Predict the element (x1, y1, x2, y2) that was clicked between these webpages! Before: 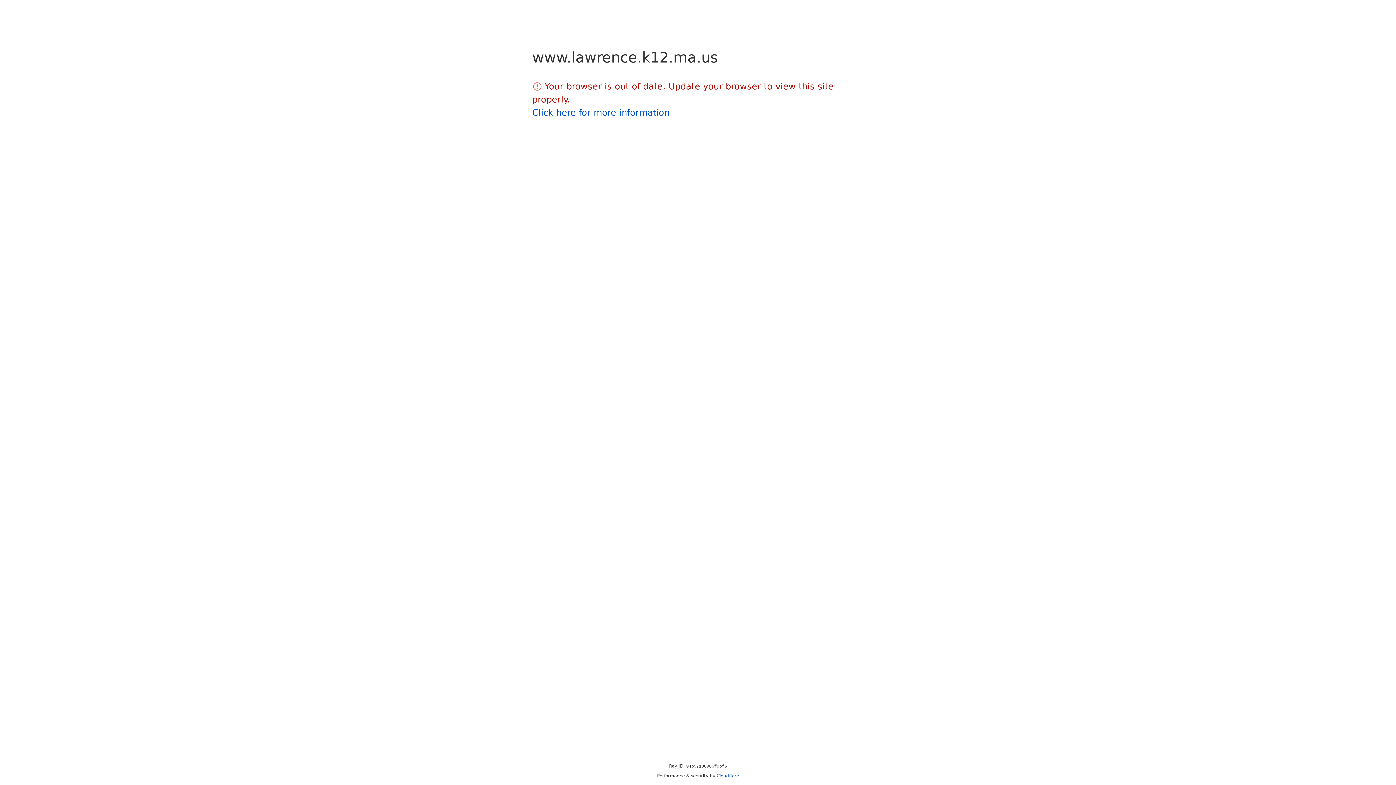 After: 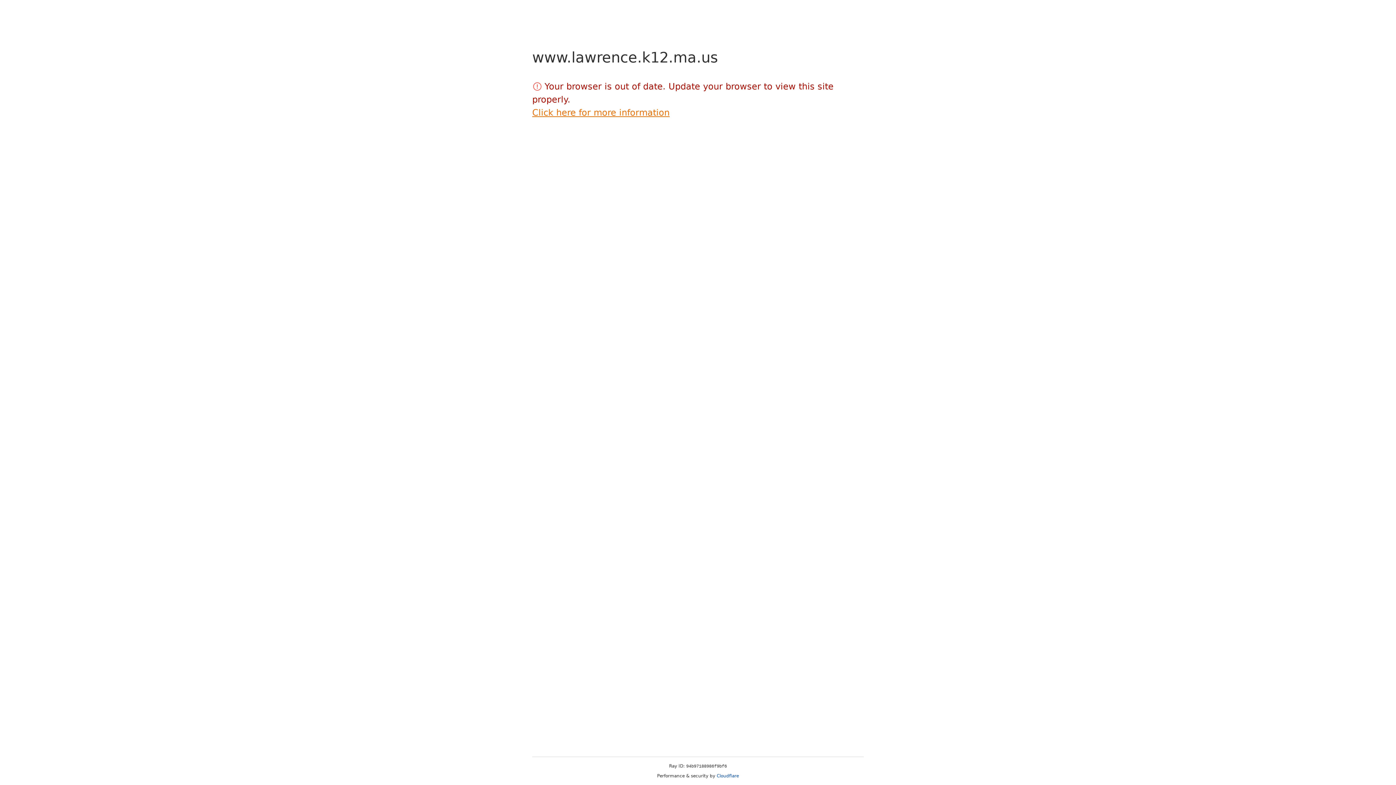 Action: bbox: (532, 107, 669, 117) label: Click here for more information